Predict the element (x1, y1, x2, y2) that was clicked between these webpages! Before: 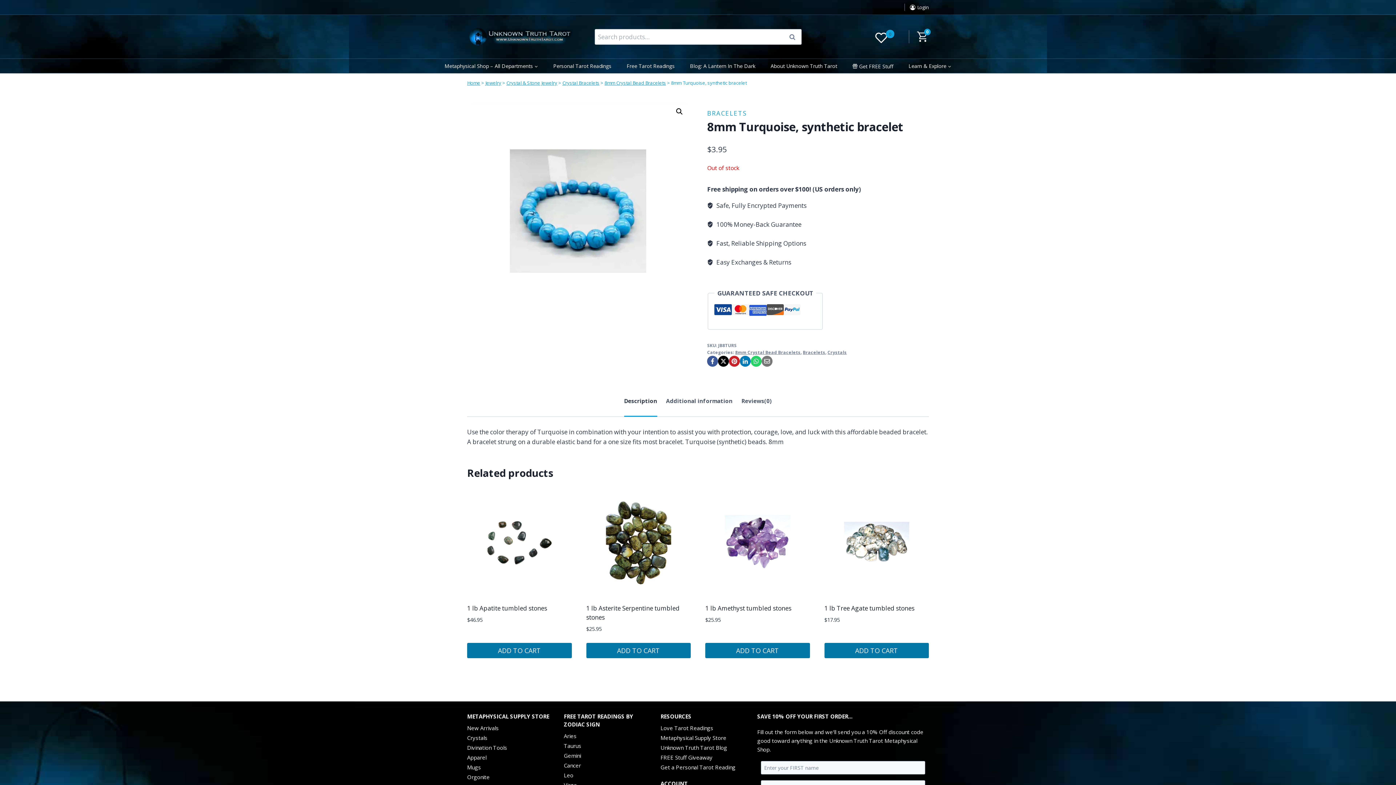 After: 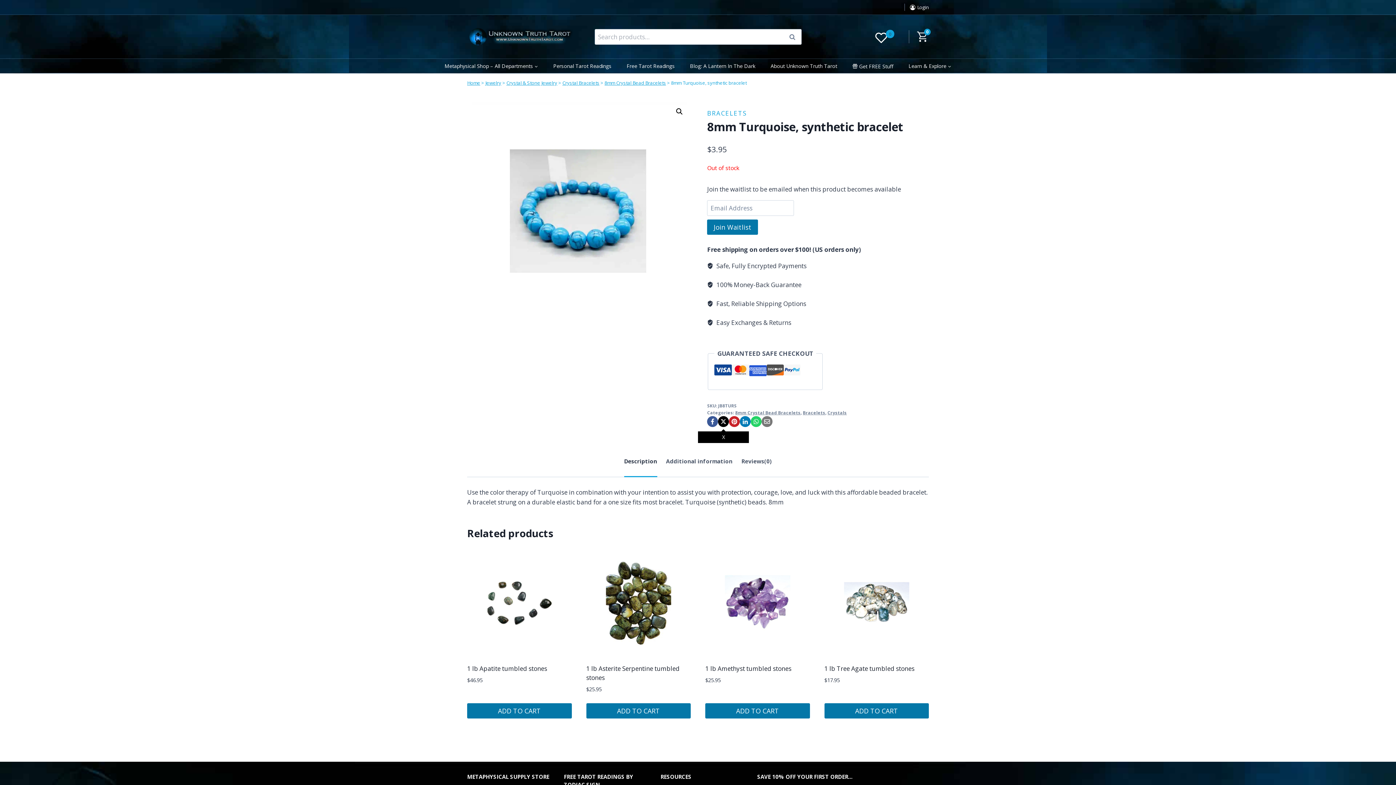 Action: label:  X bbox: (718, 356, 729, 366)